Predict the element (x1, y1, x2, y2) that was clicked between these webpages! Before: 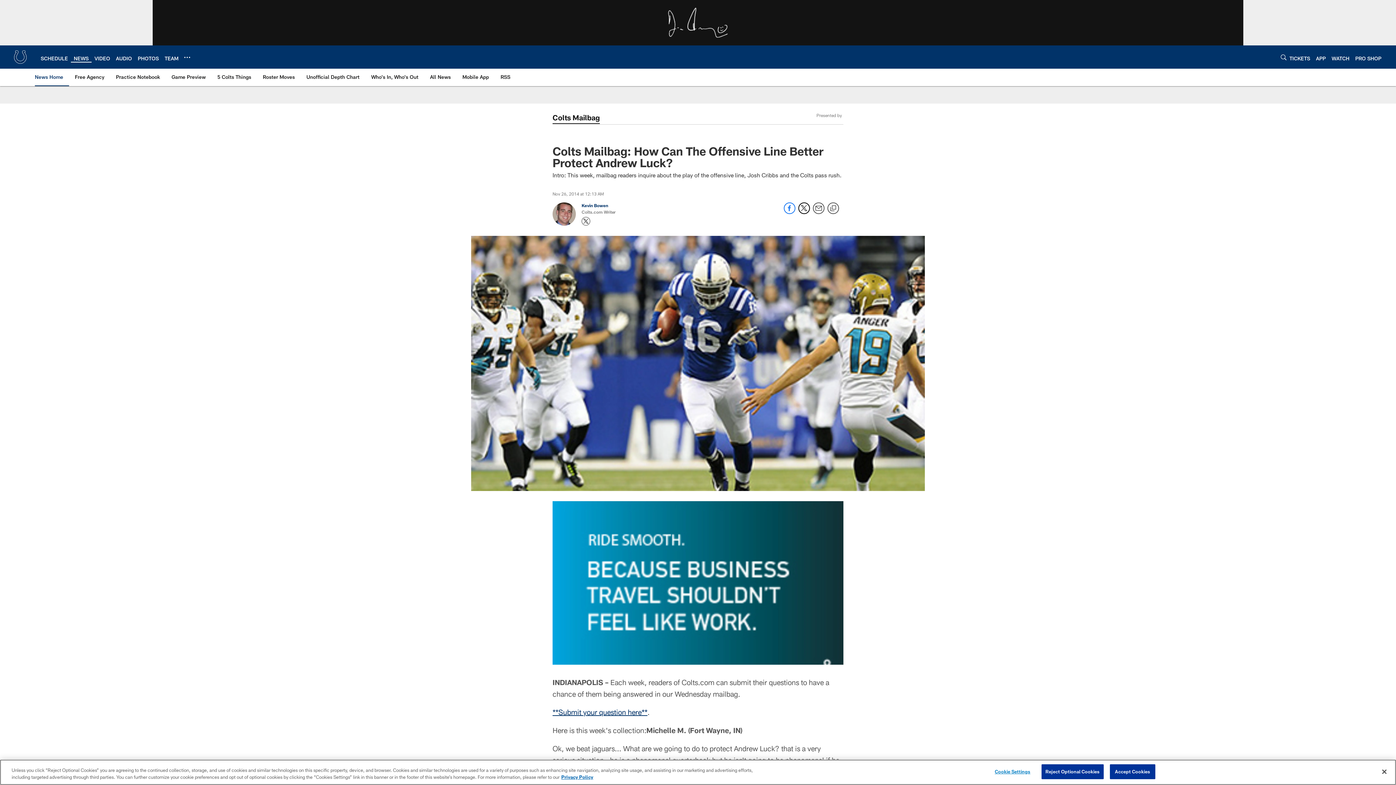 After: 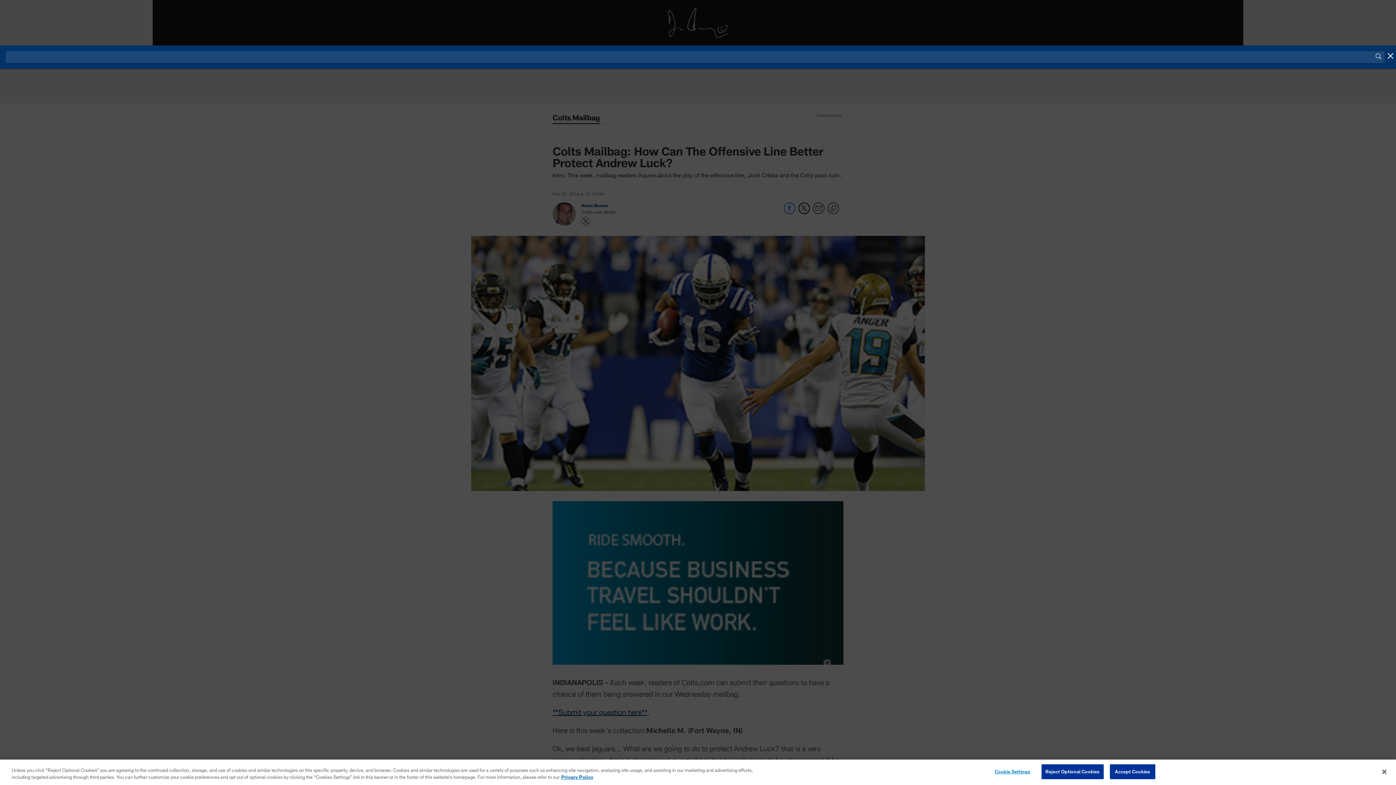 Action: label: Search bbox: (1281, 52, 1286, 62)